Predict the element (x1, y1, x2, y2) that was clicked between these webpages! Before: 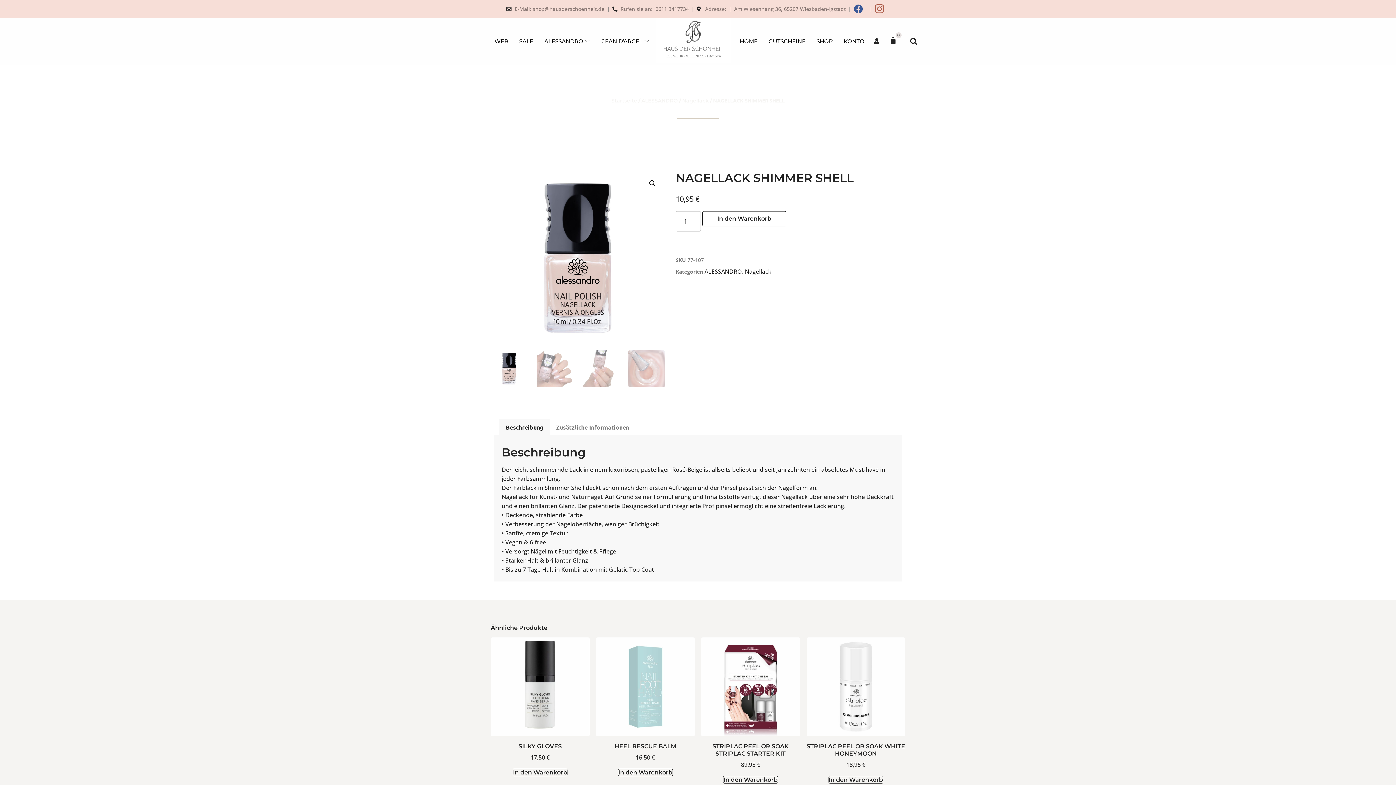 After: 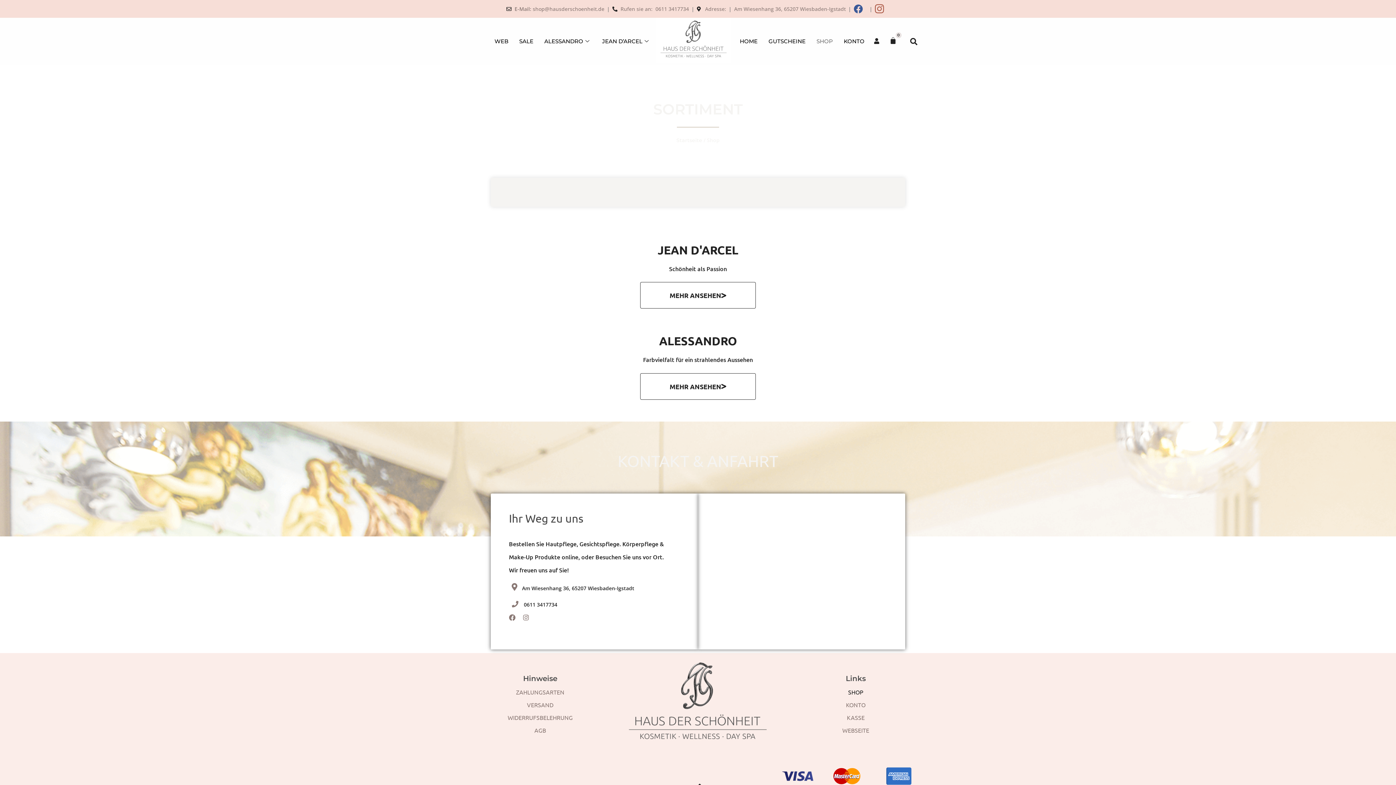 Action: bbox: (811, 26, 838, 55) label: SHOP